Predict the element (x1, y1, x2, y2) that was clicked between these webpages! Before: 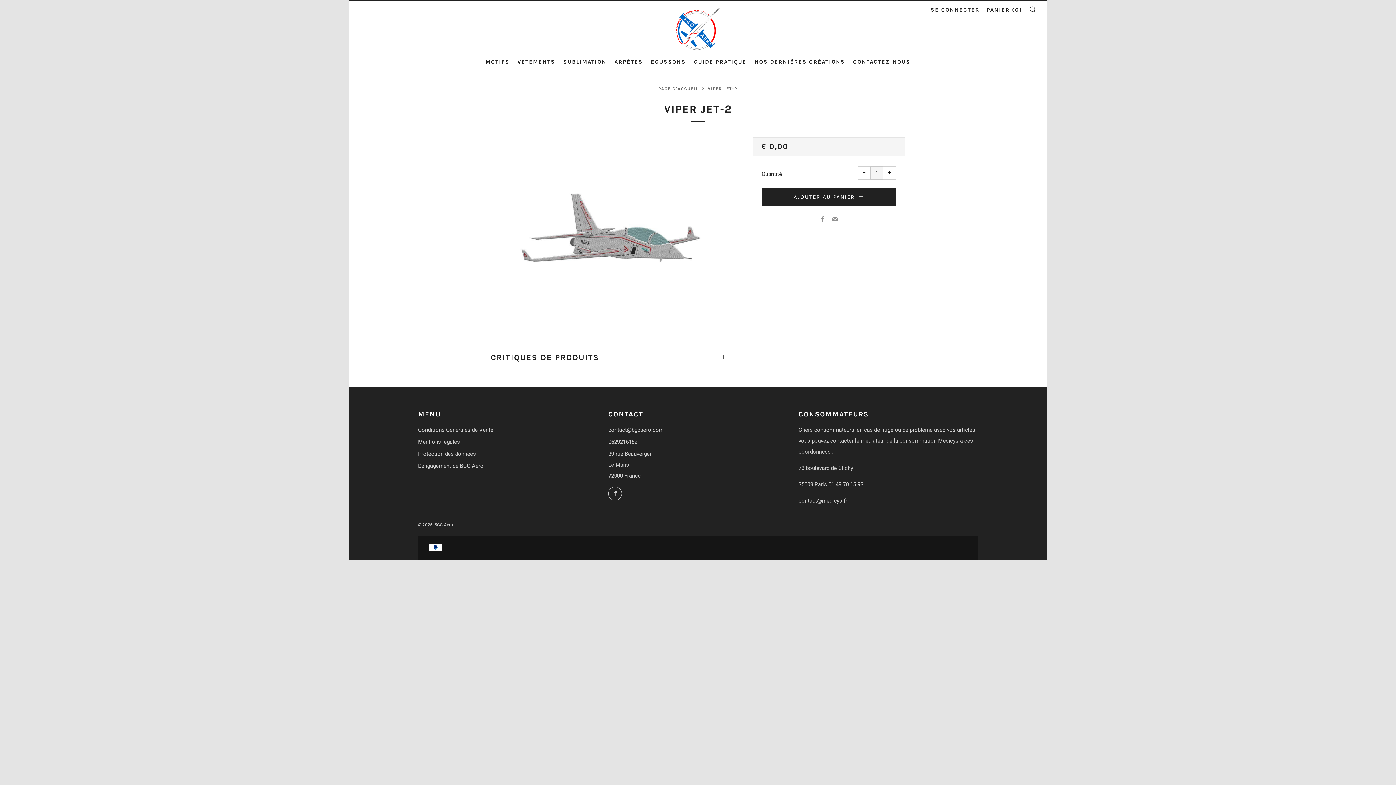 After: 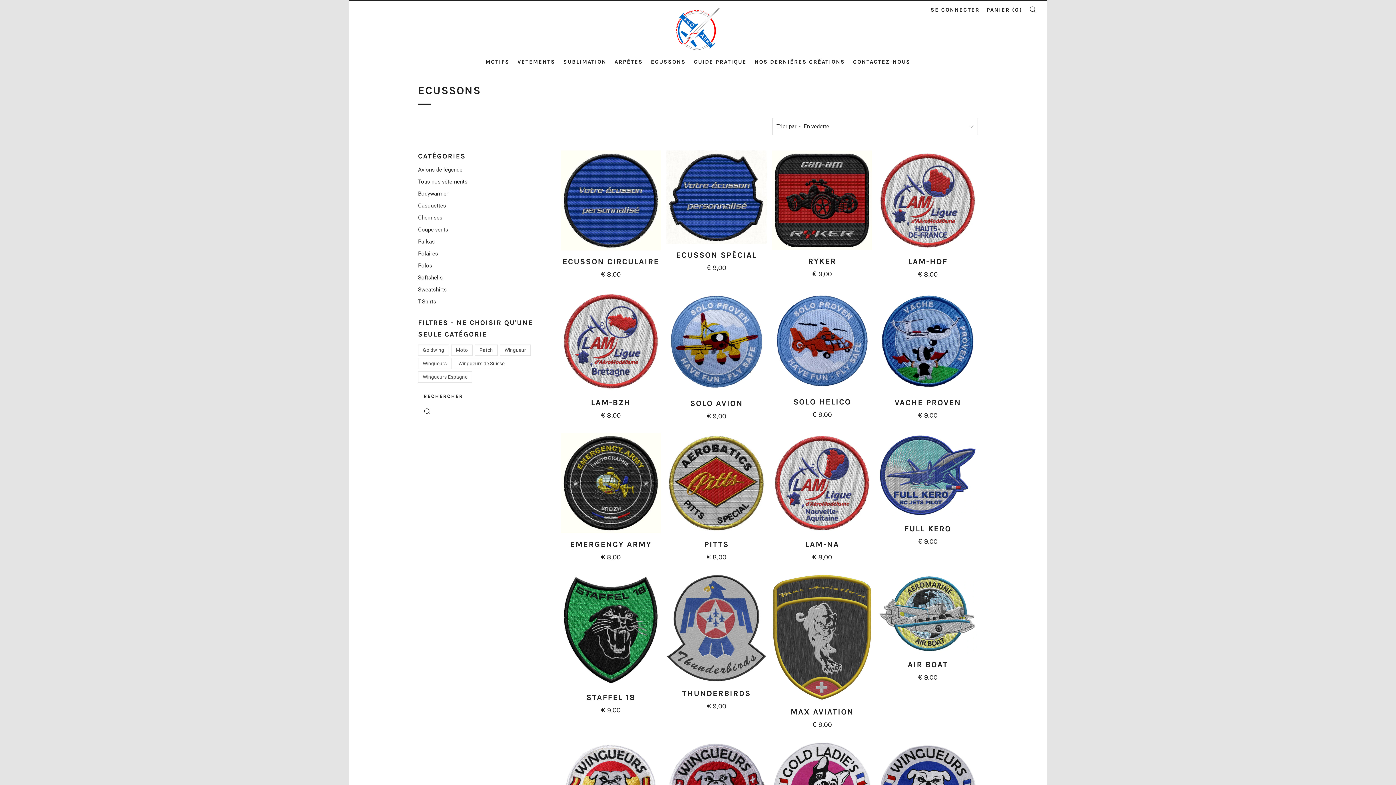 Action: label: ECUSSONS bbox: (651, 58, 686, 64)